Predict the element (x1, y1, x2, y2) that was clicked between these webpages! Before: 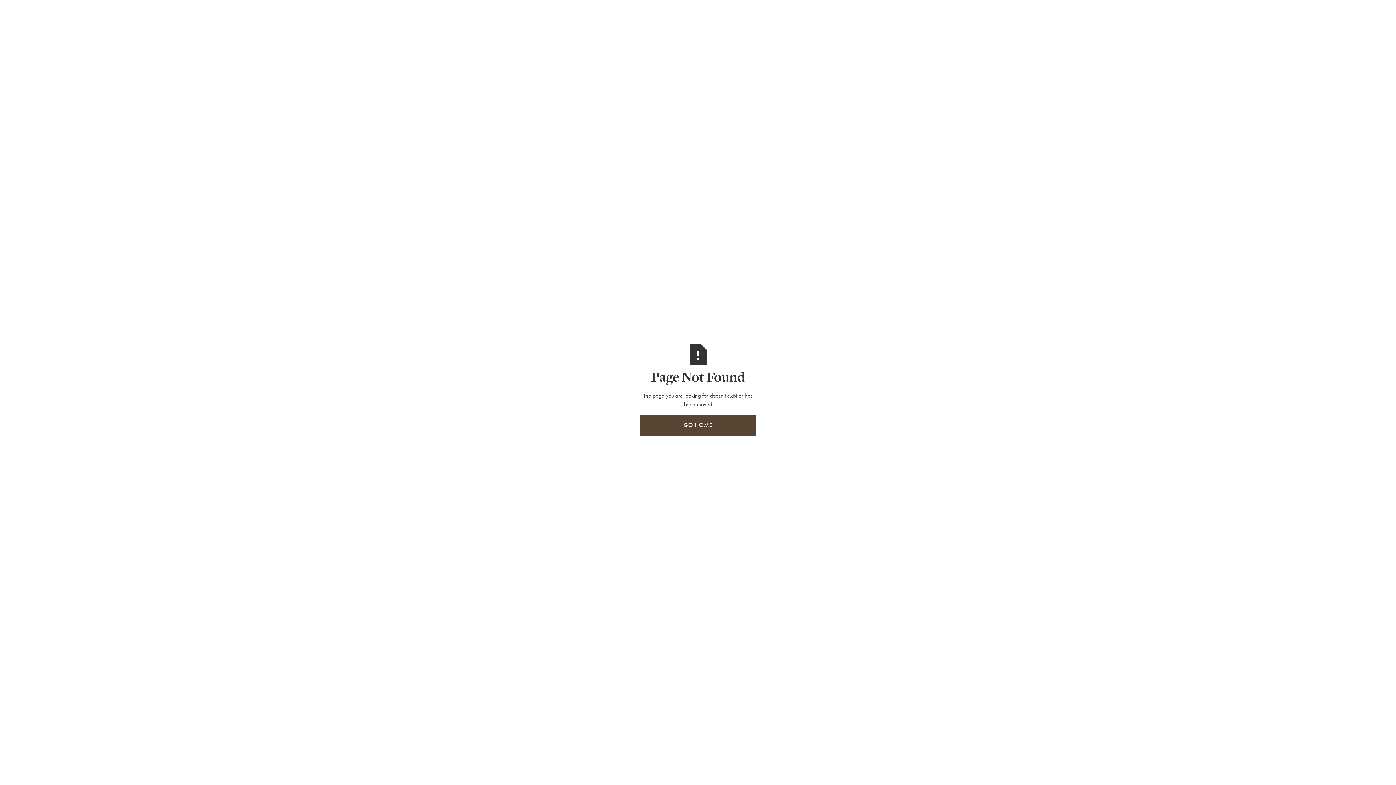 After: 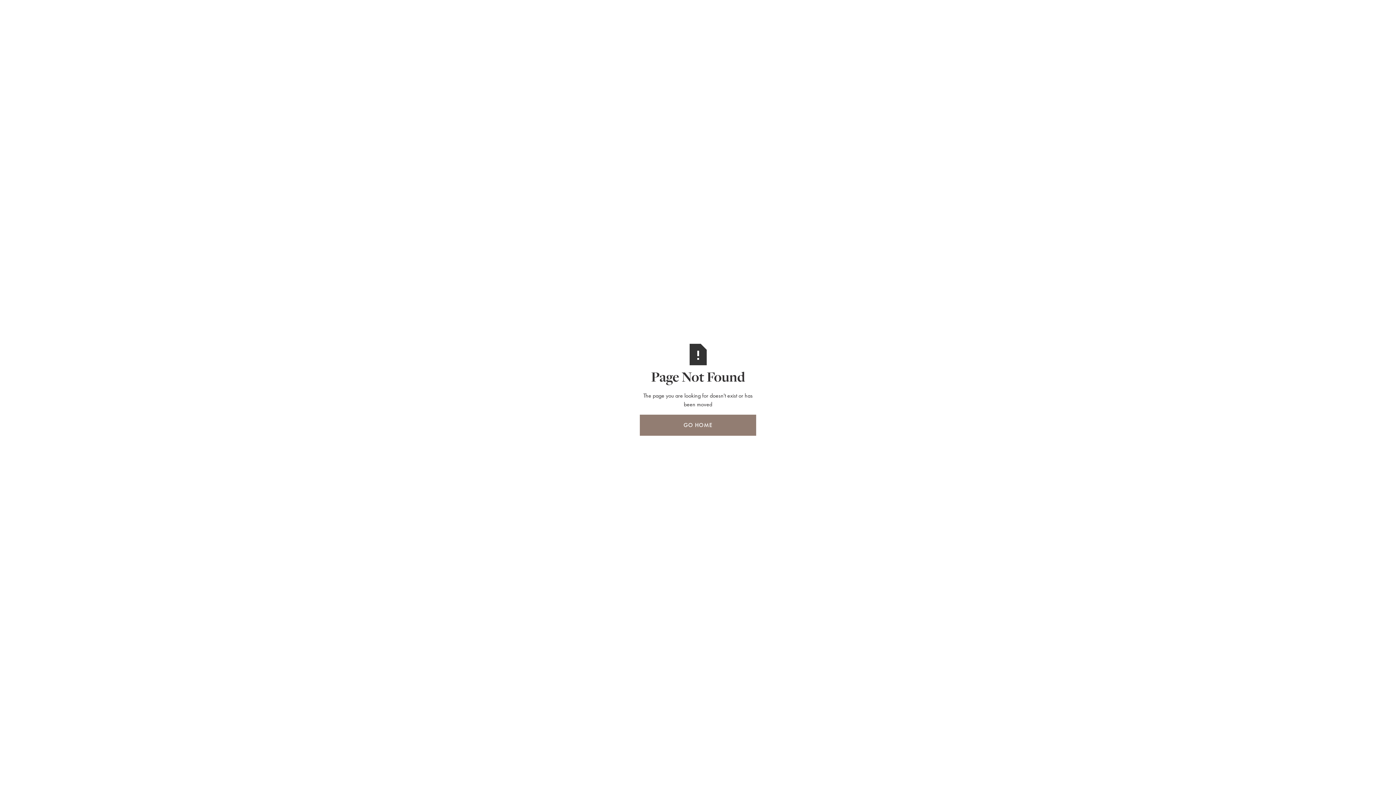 Action: label: GO HOME bbox: (640, 414, 756, 436)